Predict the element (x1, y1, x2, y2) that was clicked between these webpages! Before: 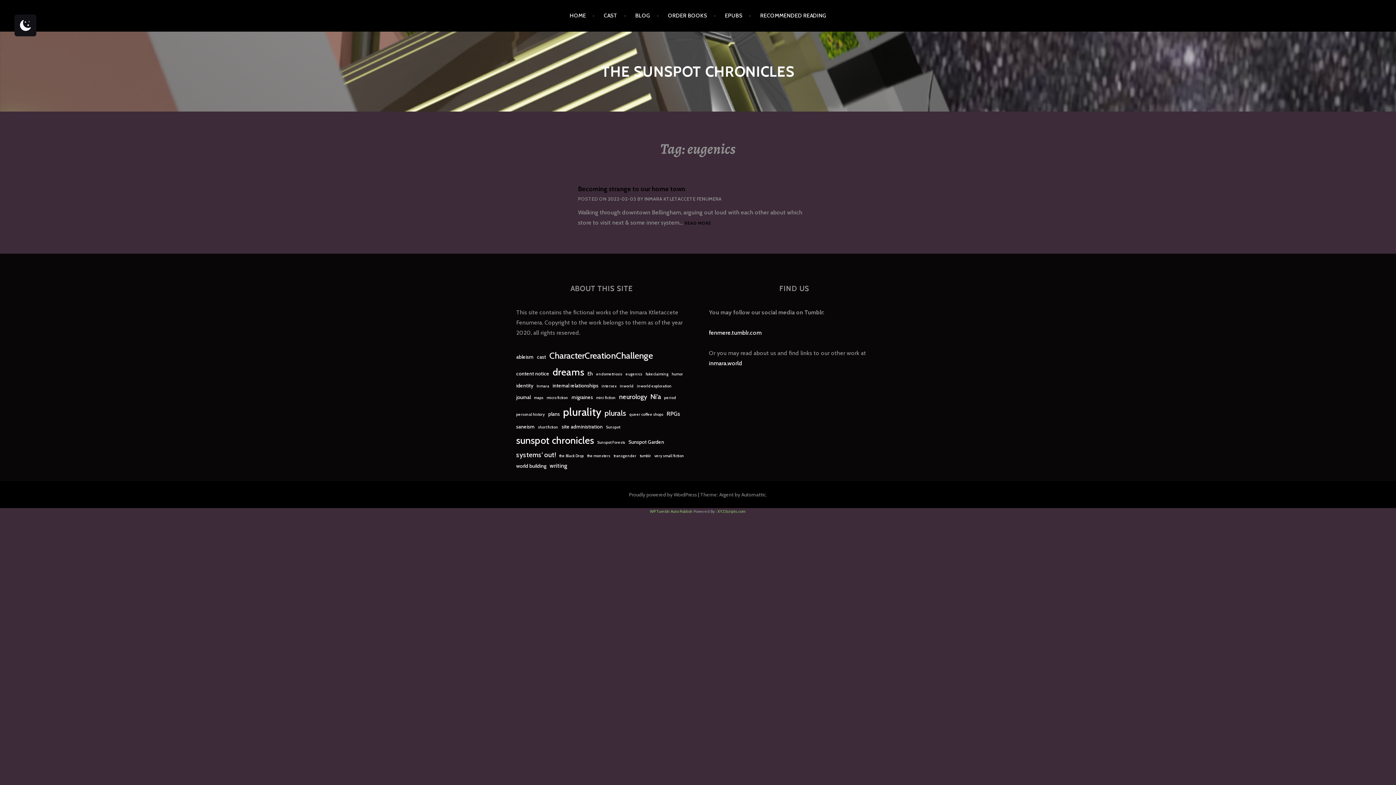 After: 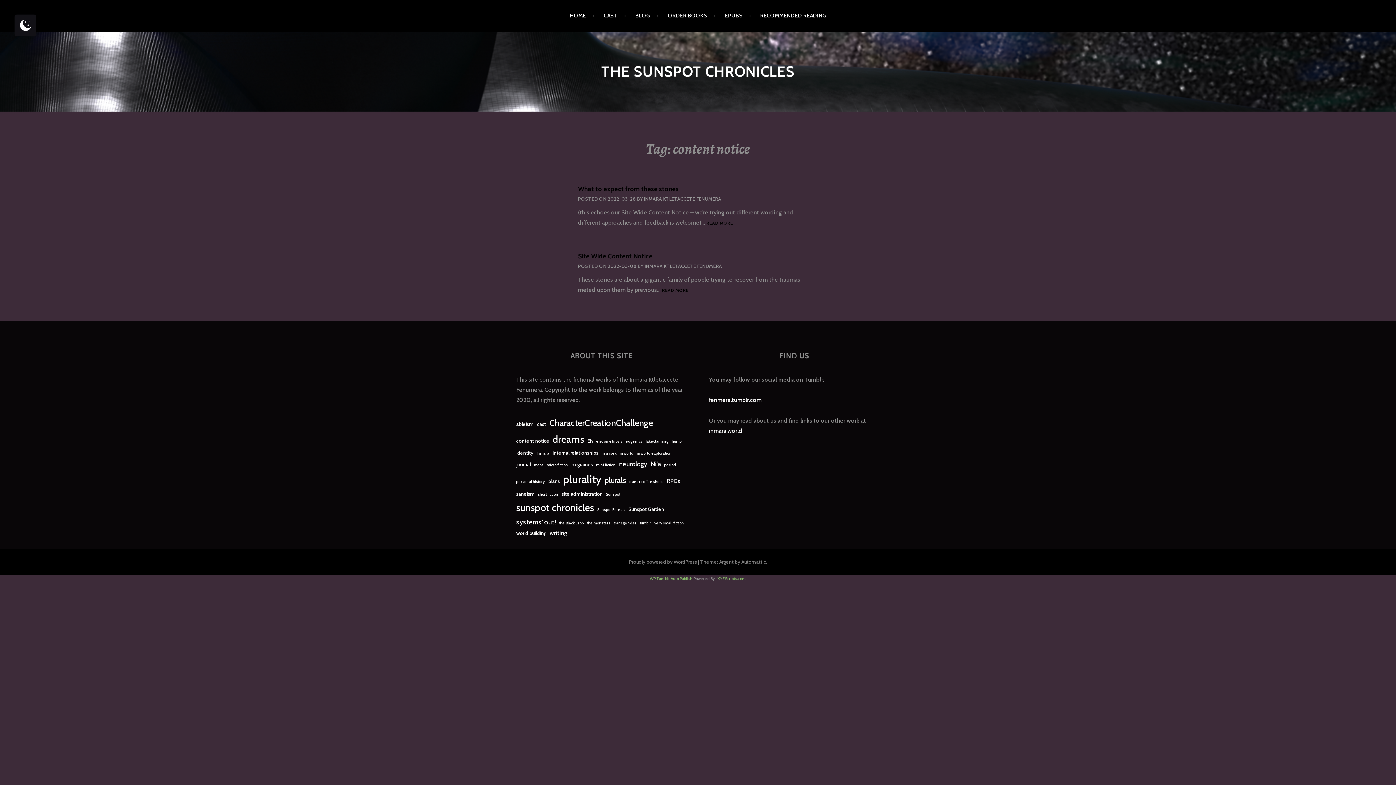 Action: label: content notice (2 items) bbox: (516, 369, 549, 378)